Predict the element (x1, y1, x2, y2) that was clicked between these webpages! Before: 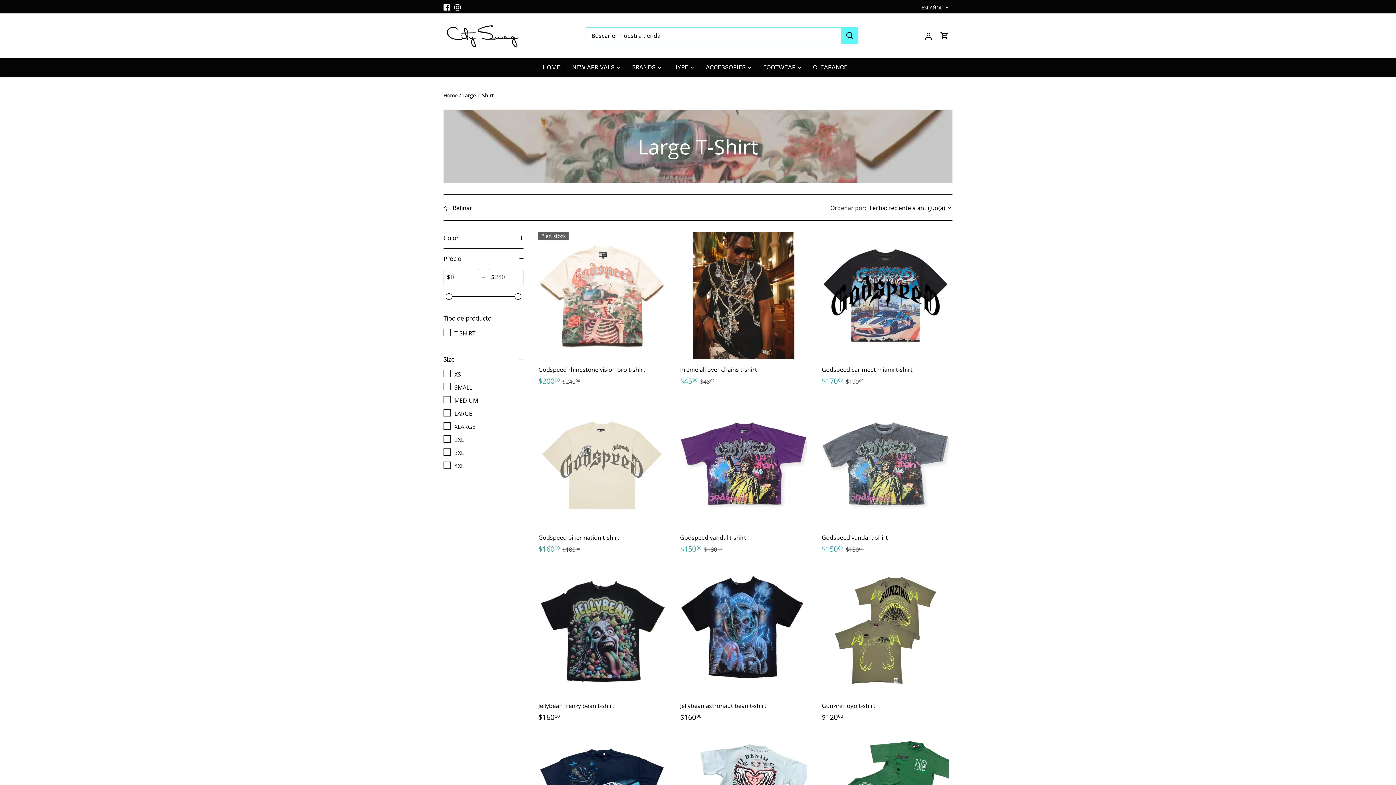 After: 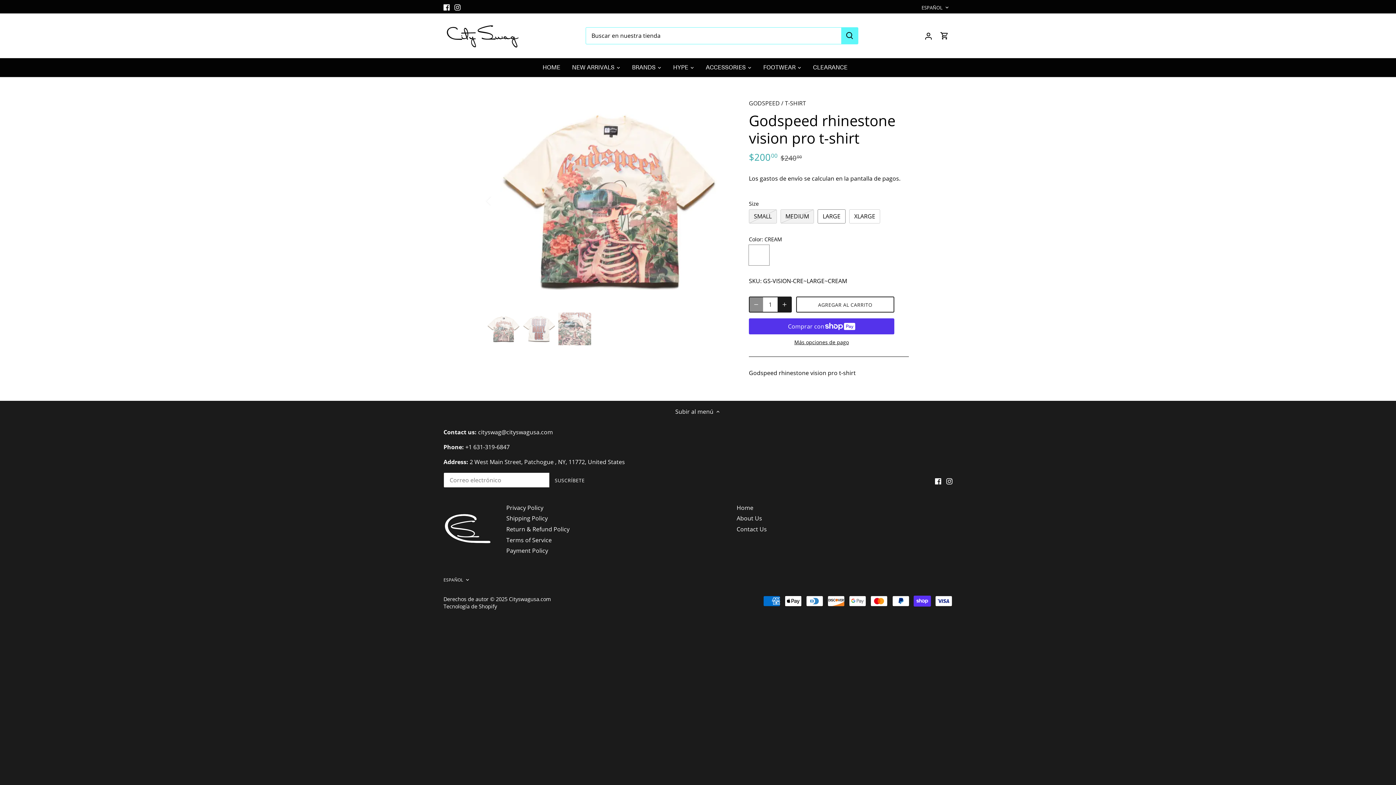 Action: bbox: (538, 232, 665, 359) label: Godspeed rhinestone vision pro t-shirt